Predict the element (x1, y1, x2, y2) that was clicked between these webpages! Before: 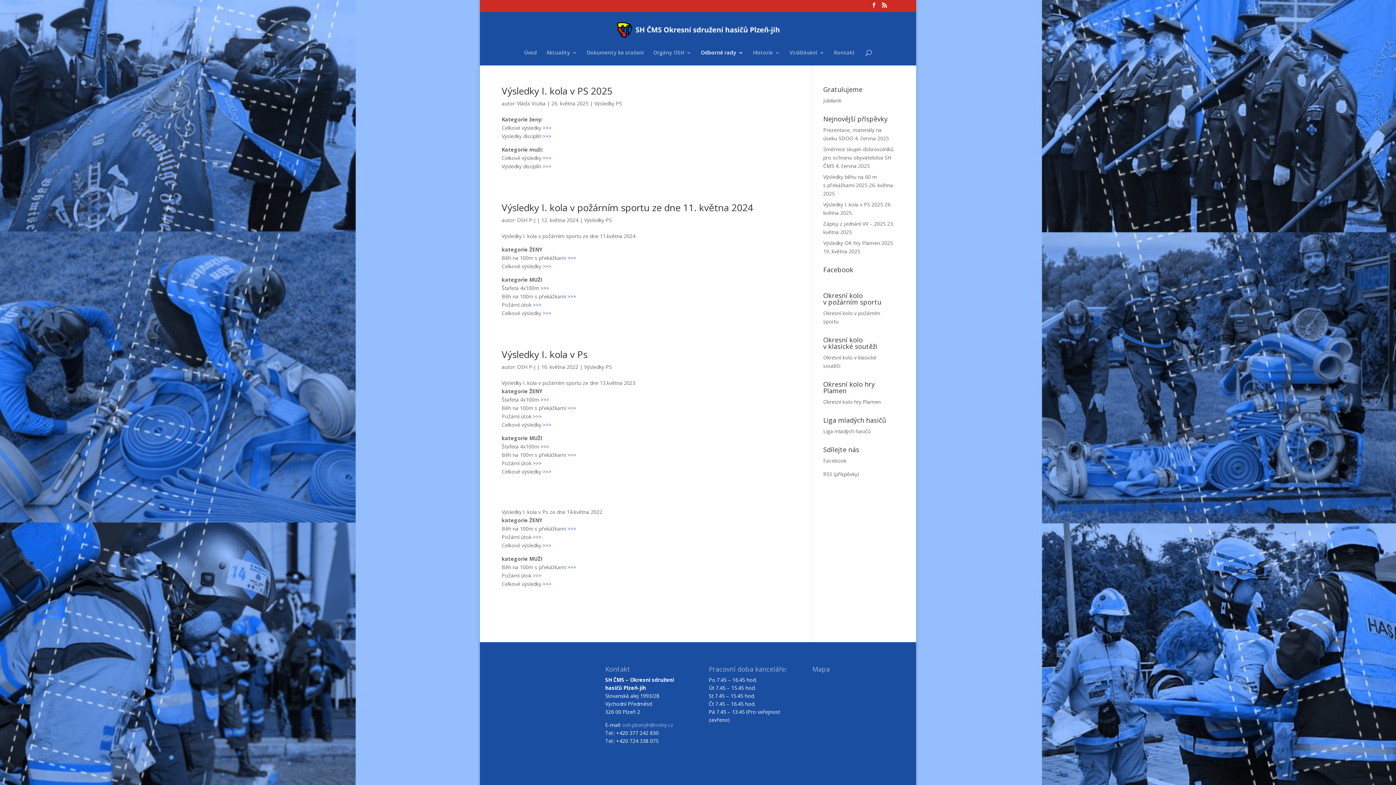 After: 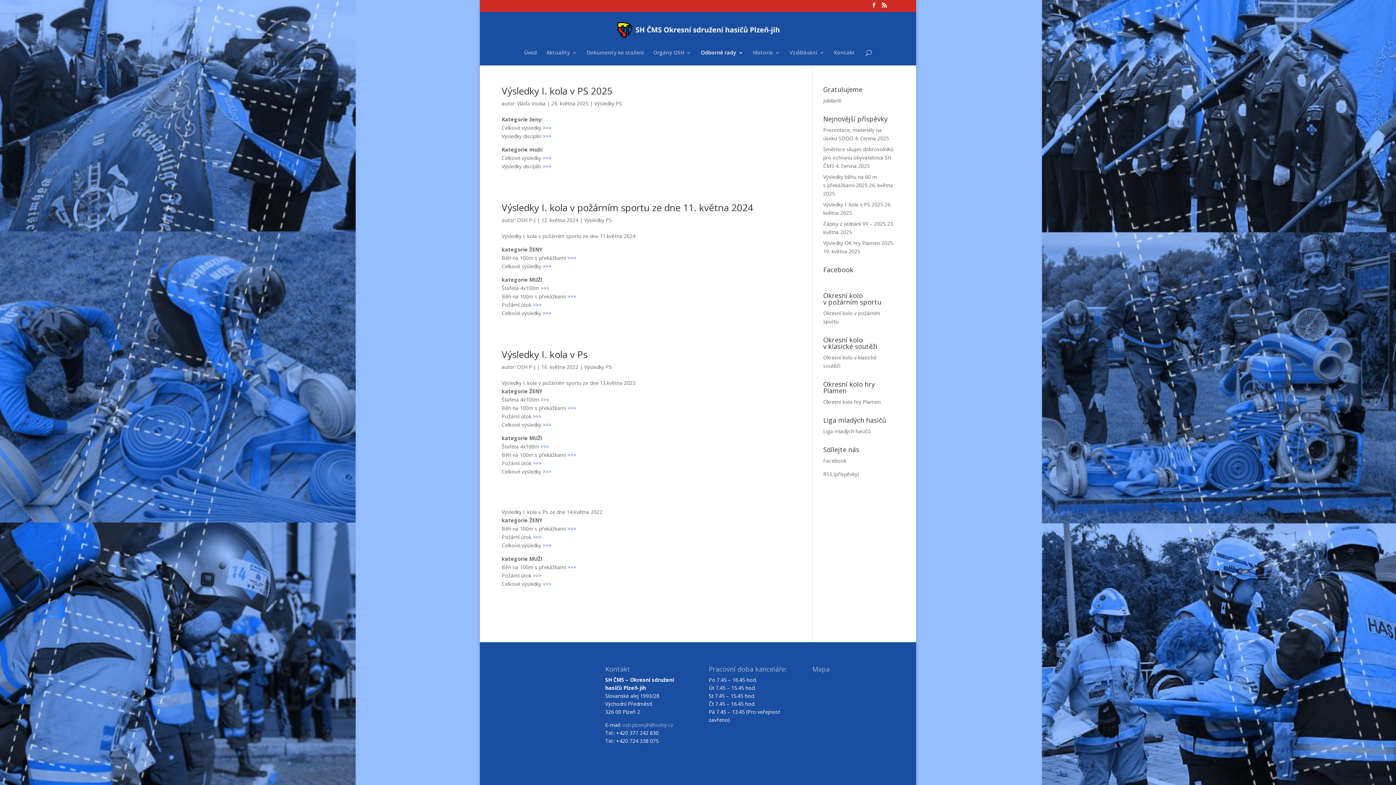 Action: bbox: (533, 572, 541, 579) label: >>>